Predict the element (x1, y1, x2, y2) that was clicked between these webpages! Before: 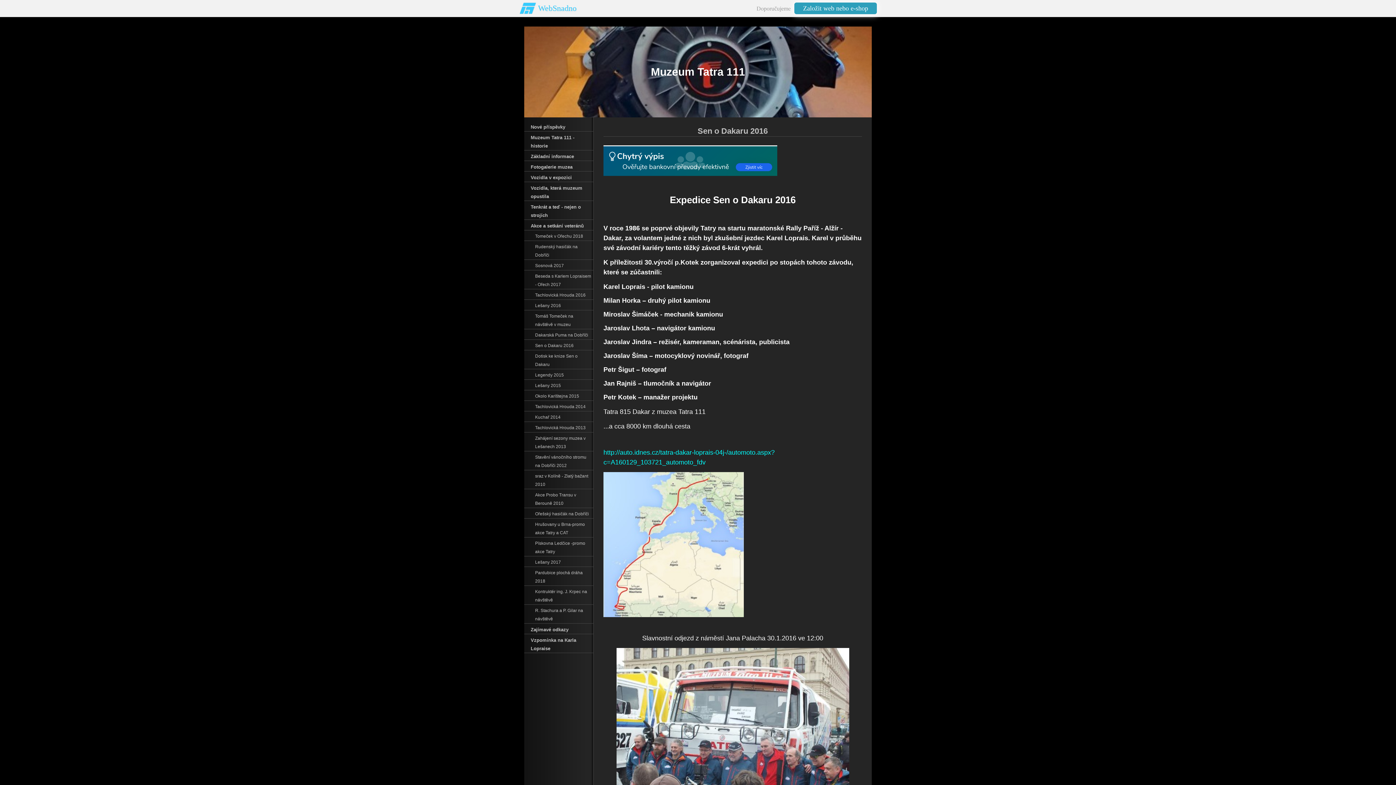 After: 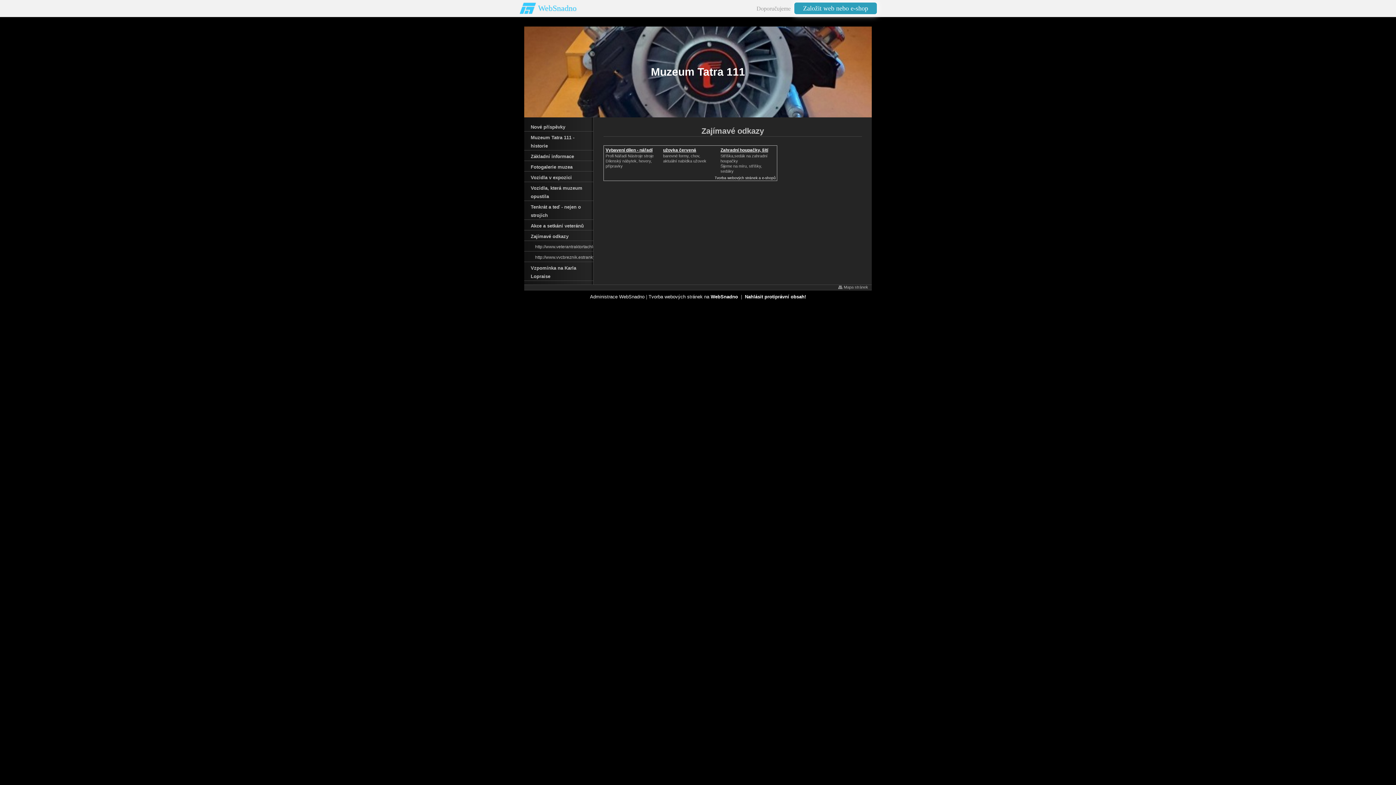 Action: label: Zajímavé odkazy bbox: (524, 624, 593, 634)